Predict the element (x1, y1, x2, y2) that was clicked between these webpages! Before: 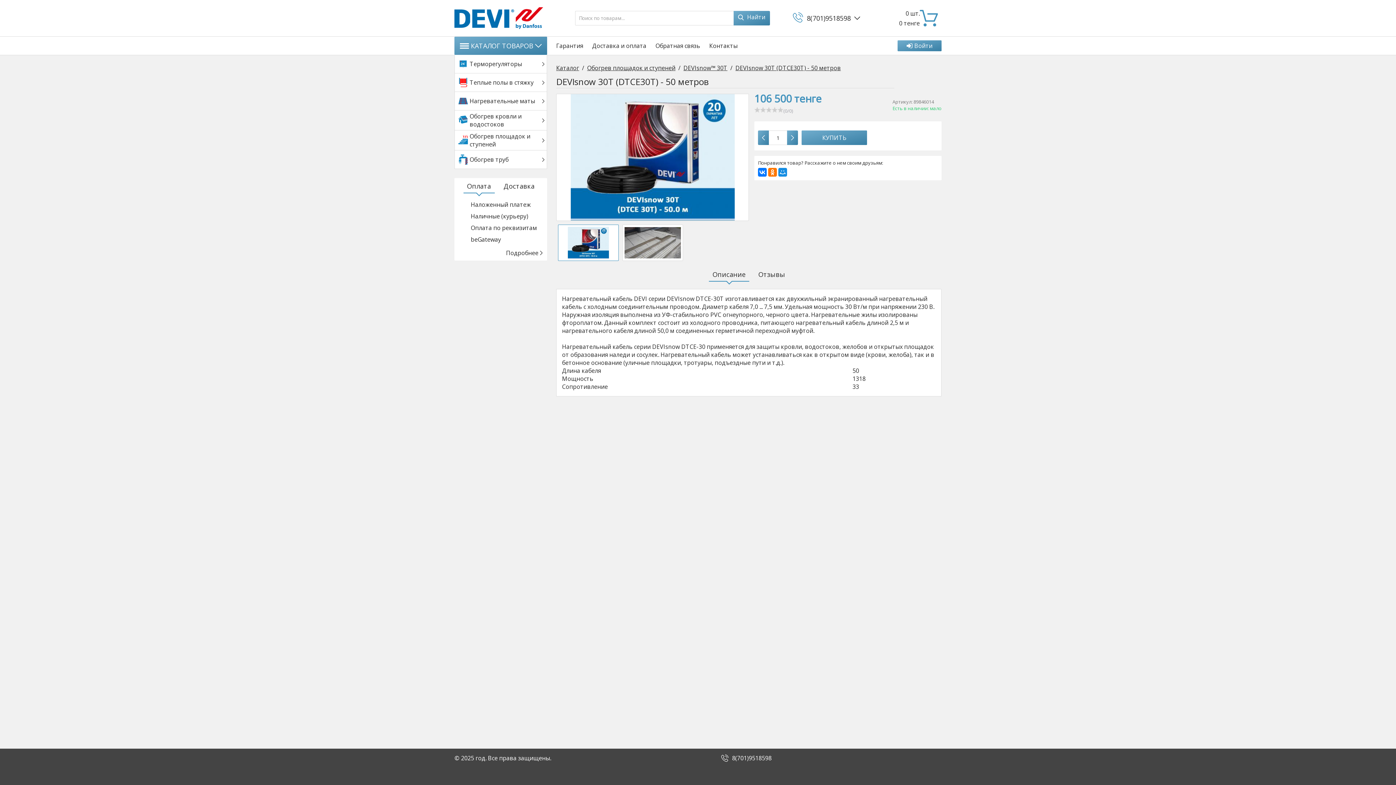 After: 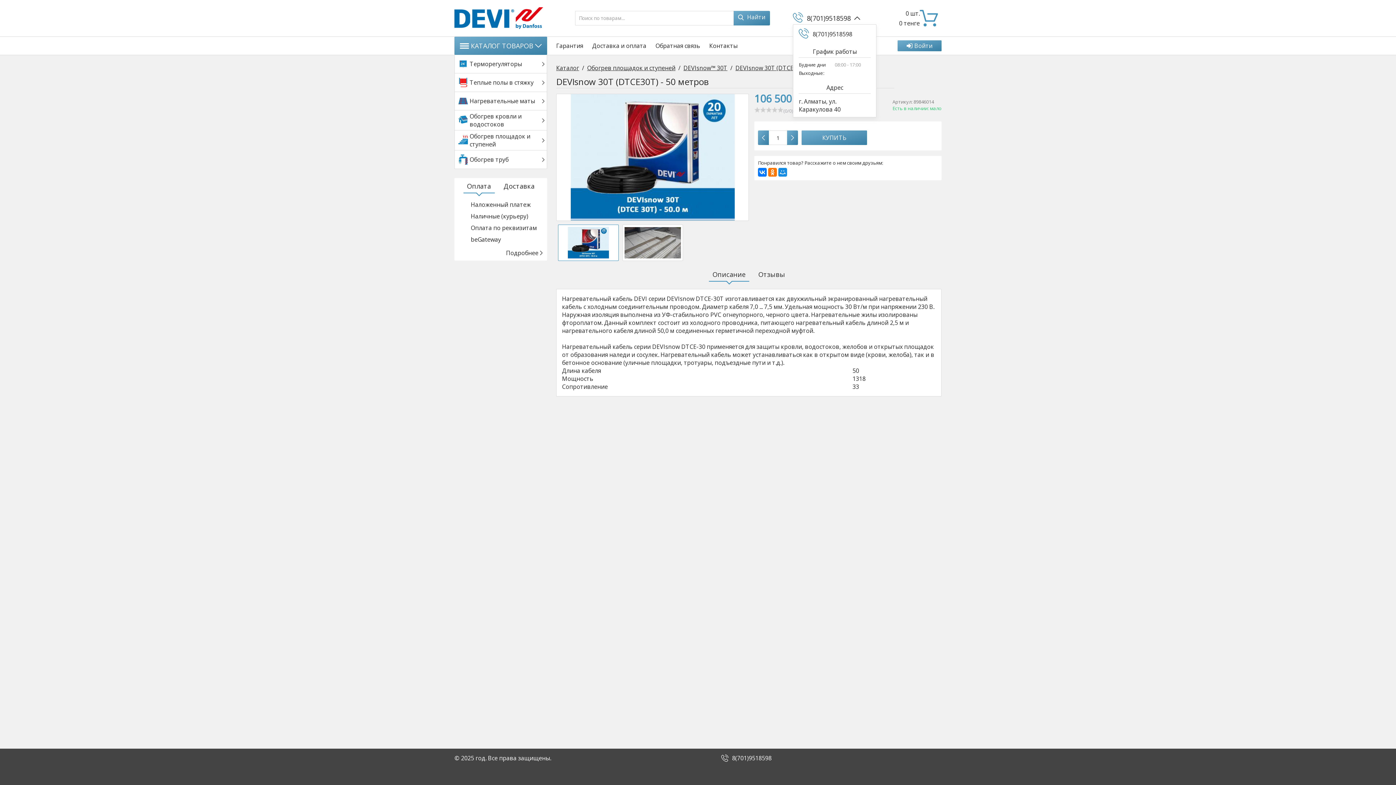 Action: label: 8(701)9518598 bbox: (807, 13, 851, 22)